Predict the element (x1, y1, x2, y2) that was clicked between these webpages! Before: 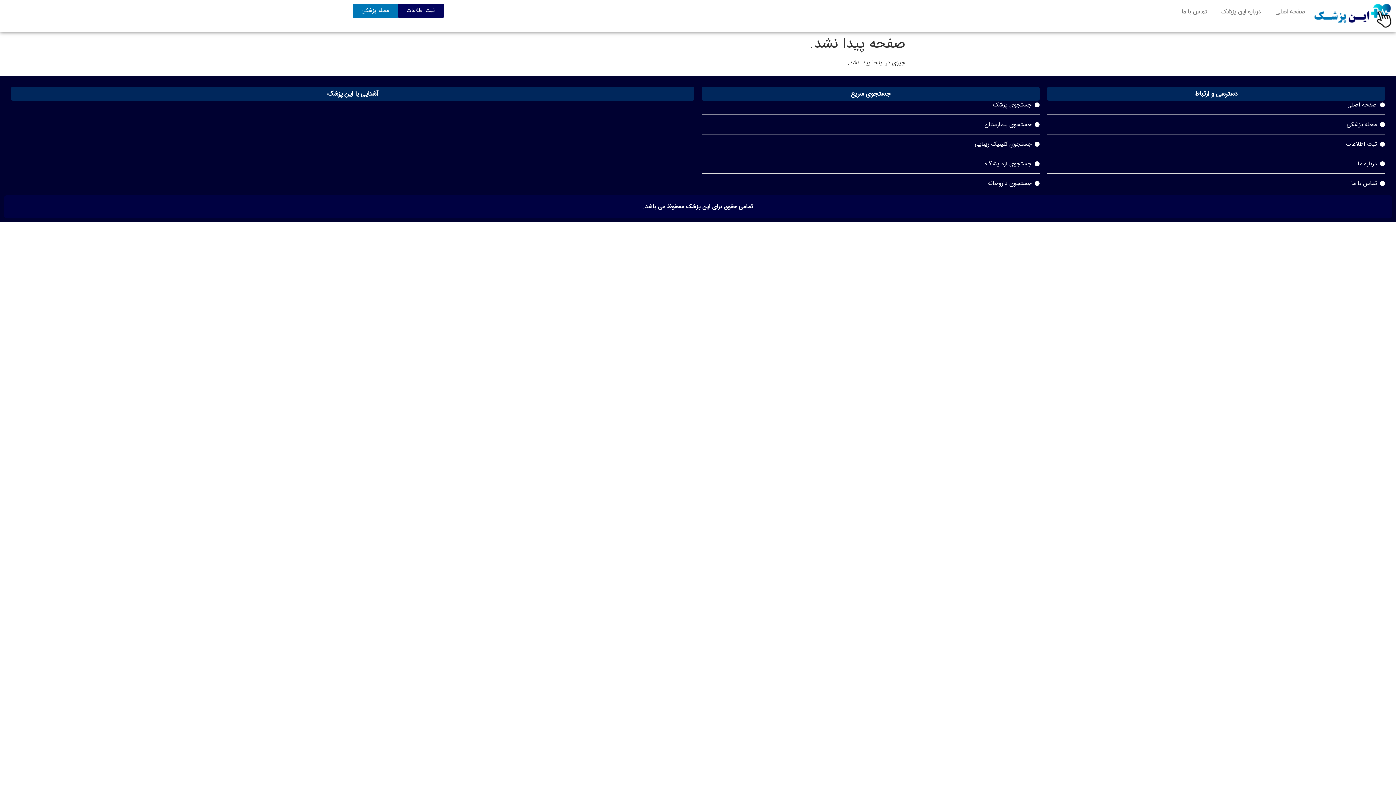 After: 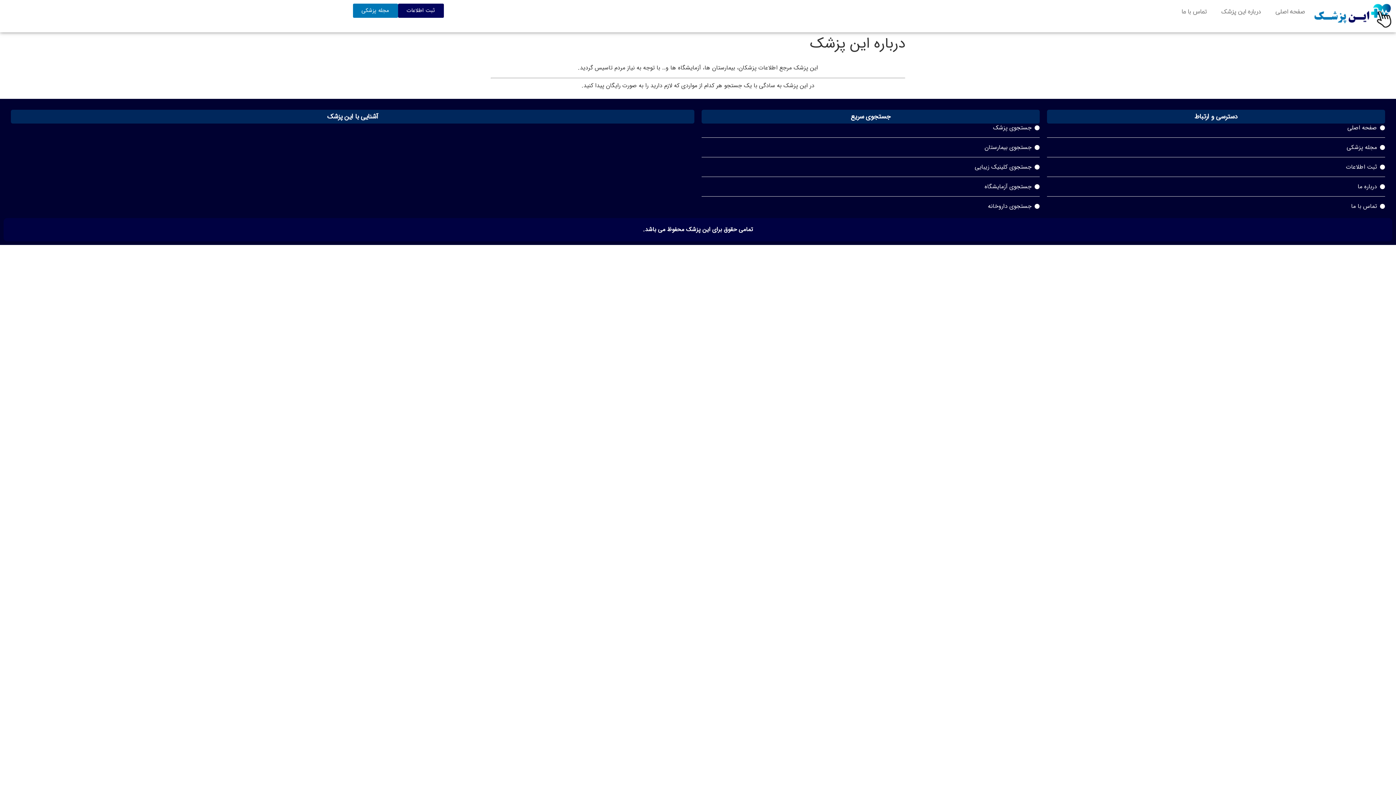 Action: label: درباره این پزشک bbox: (1214, 3, 1268, 20)